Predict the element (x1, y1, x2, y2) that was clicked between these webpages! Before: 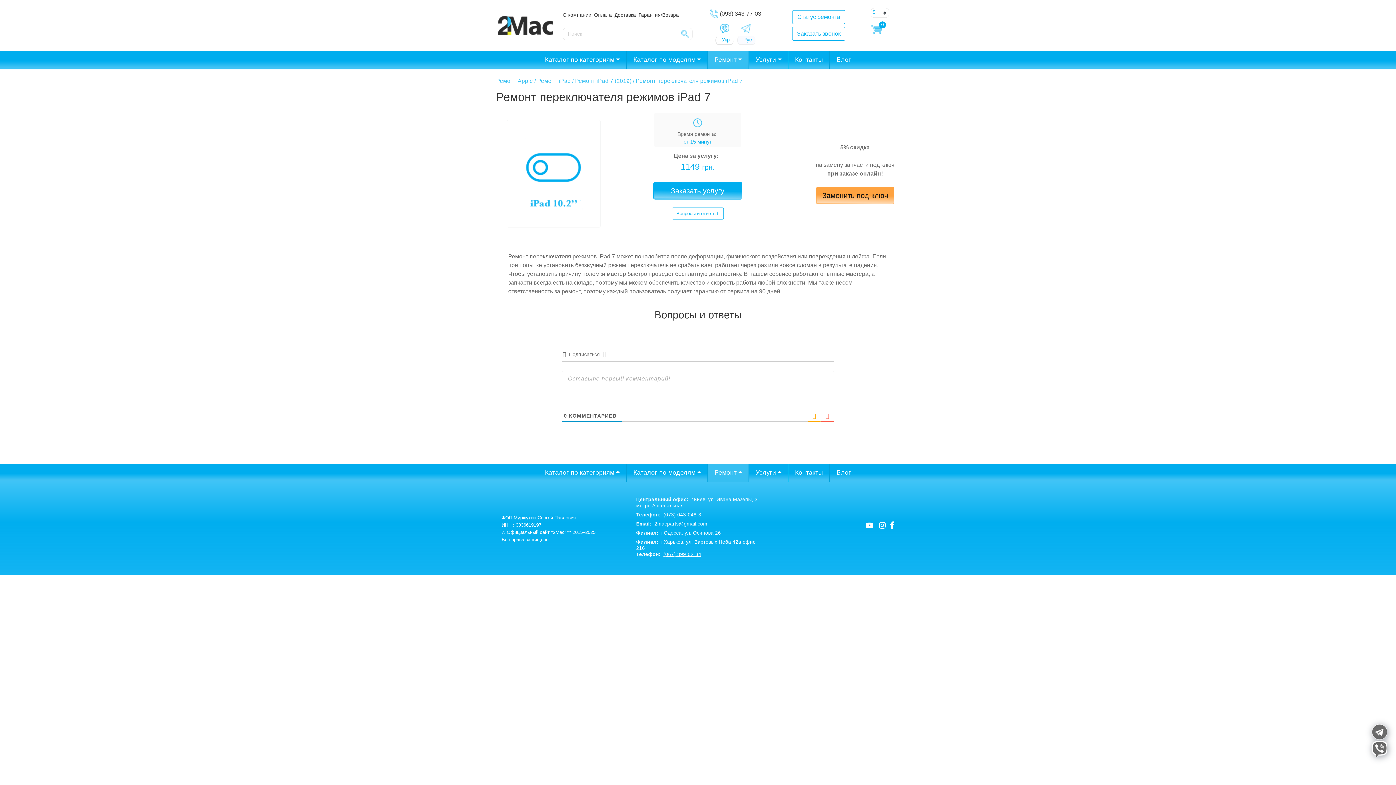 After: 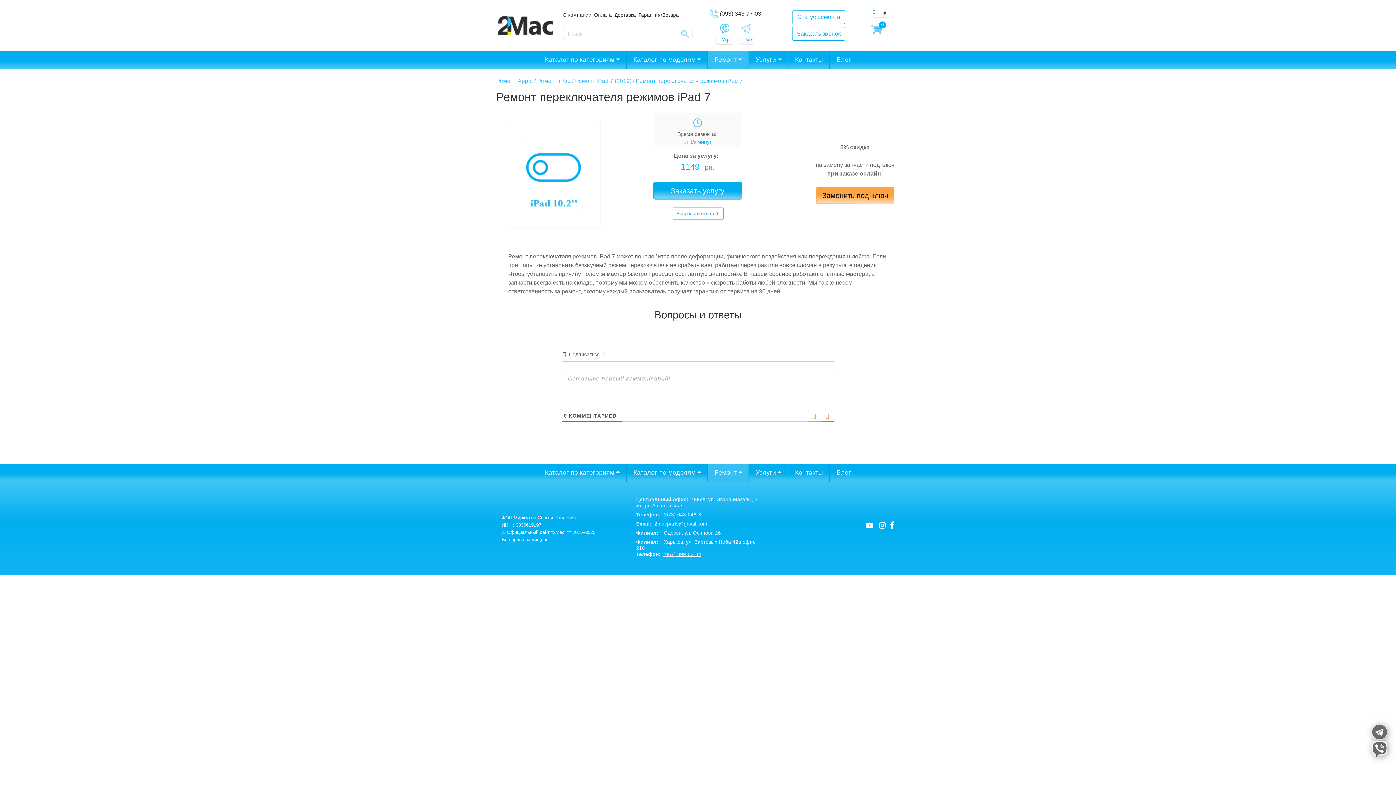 Action: bbox: (654, 521, 707, 527) label: 2macparts@gmail.com